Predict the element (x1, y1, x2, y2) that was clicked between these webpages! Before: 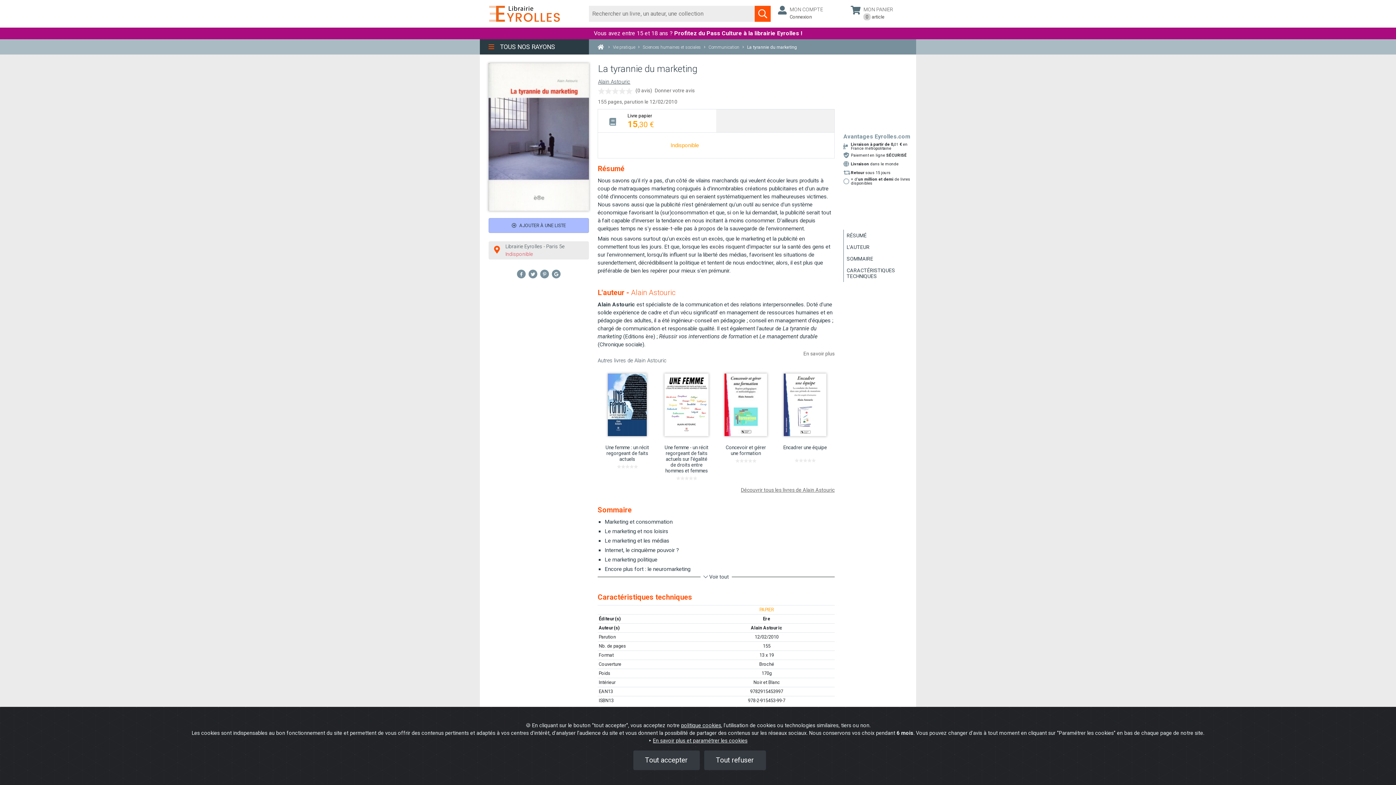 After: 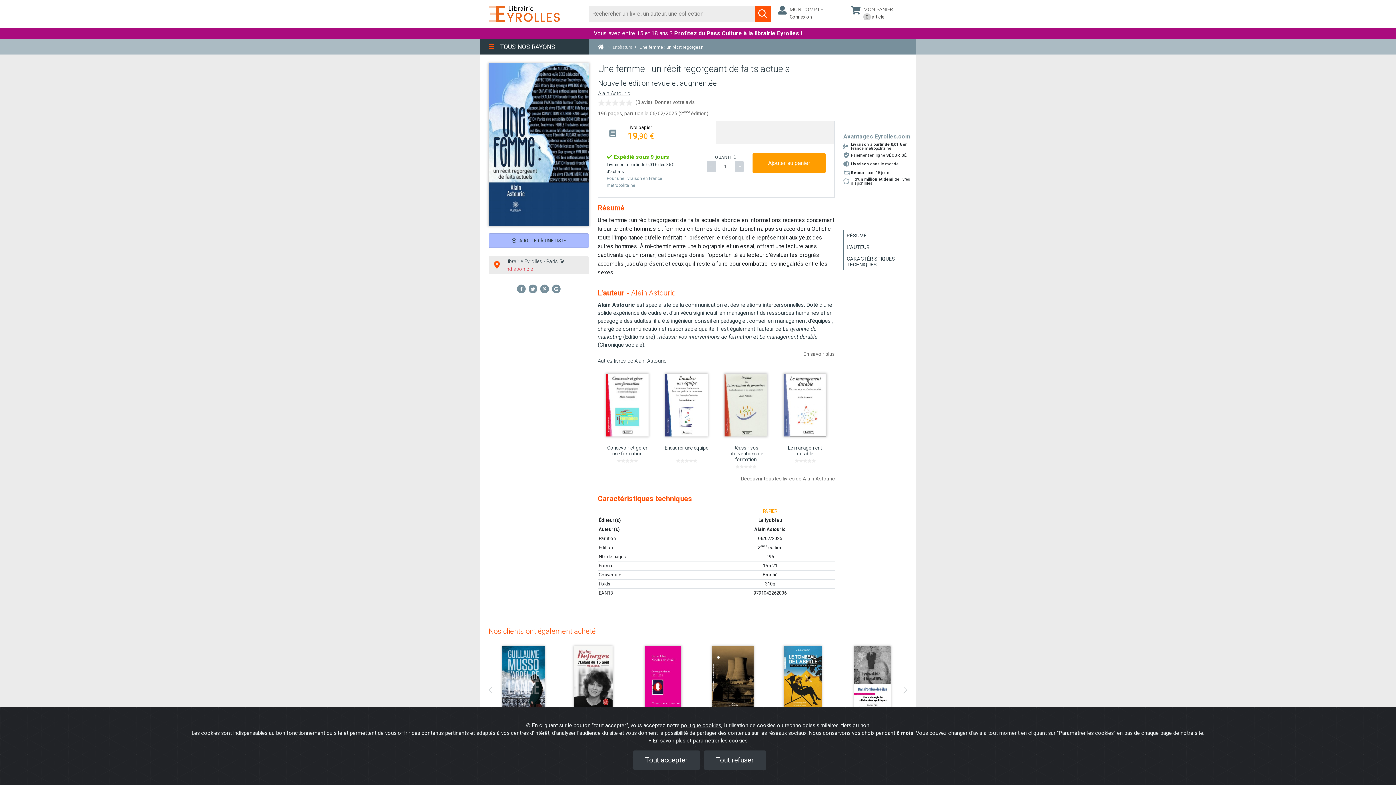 Action: label: Une femme - un récit regorgeant de faits actuels sur l'égalité de droits entre hommes et femmes bbox: (661, 370, 711, 473)